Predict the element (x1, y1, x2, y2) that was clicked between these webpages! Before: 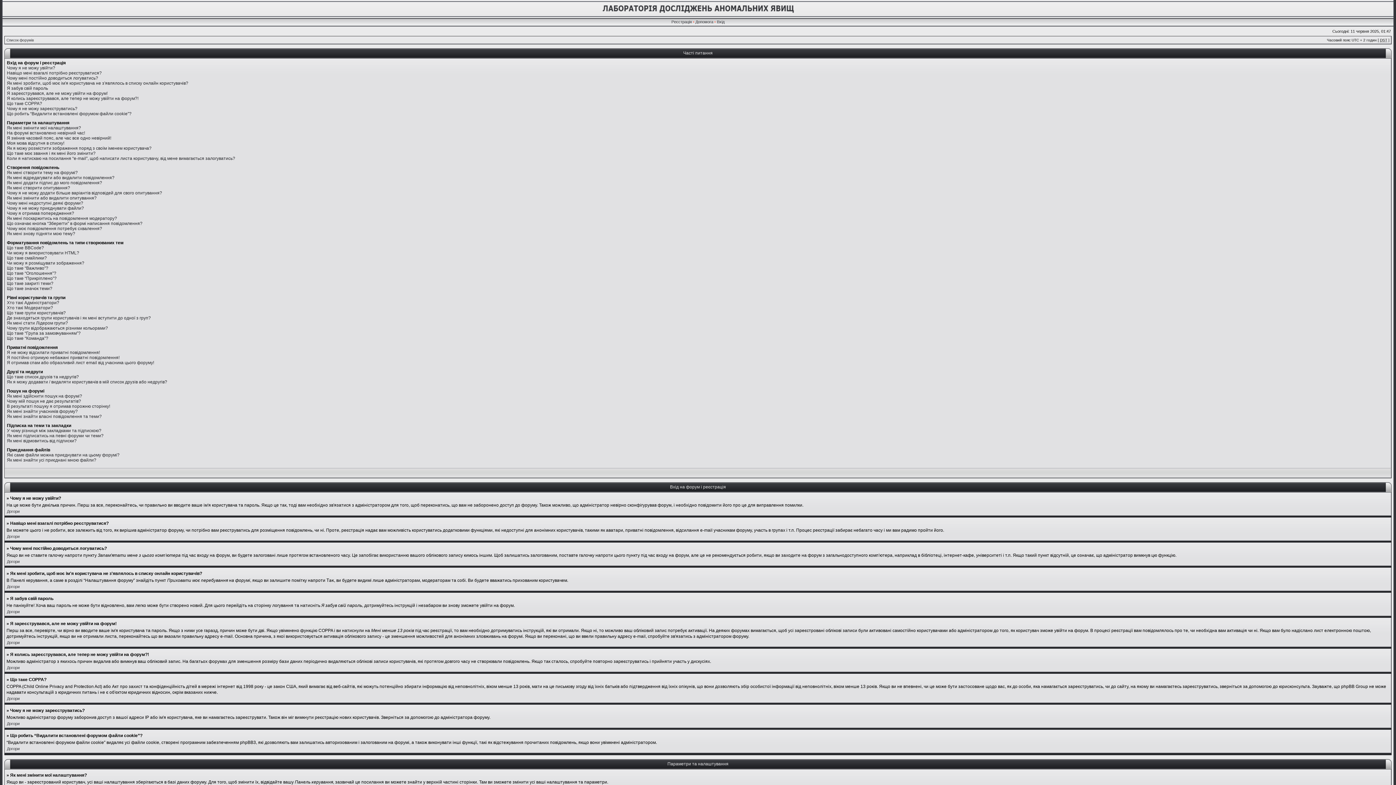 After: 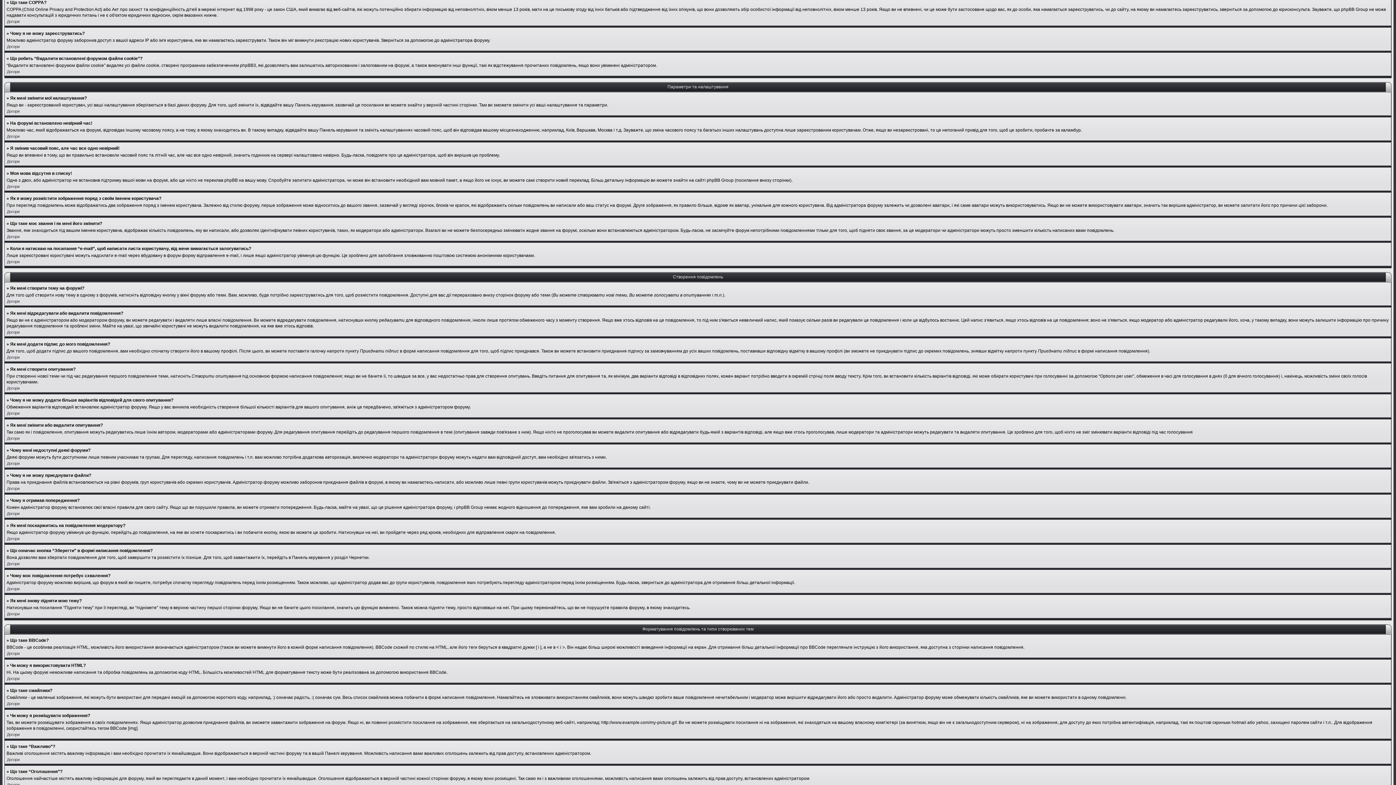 Action: label: Що таке COPPA? bbox: (6, 101, 42, 106)